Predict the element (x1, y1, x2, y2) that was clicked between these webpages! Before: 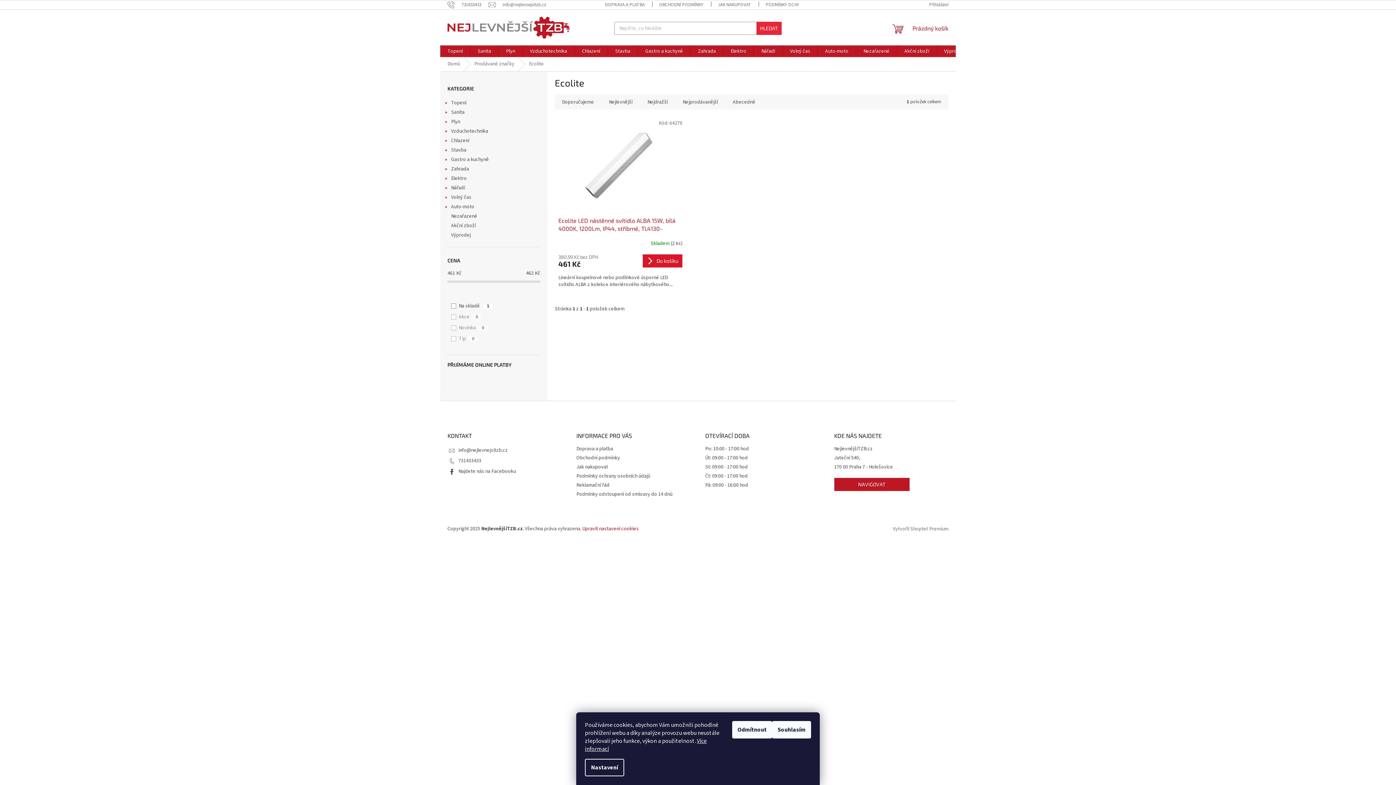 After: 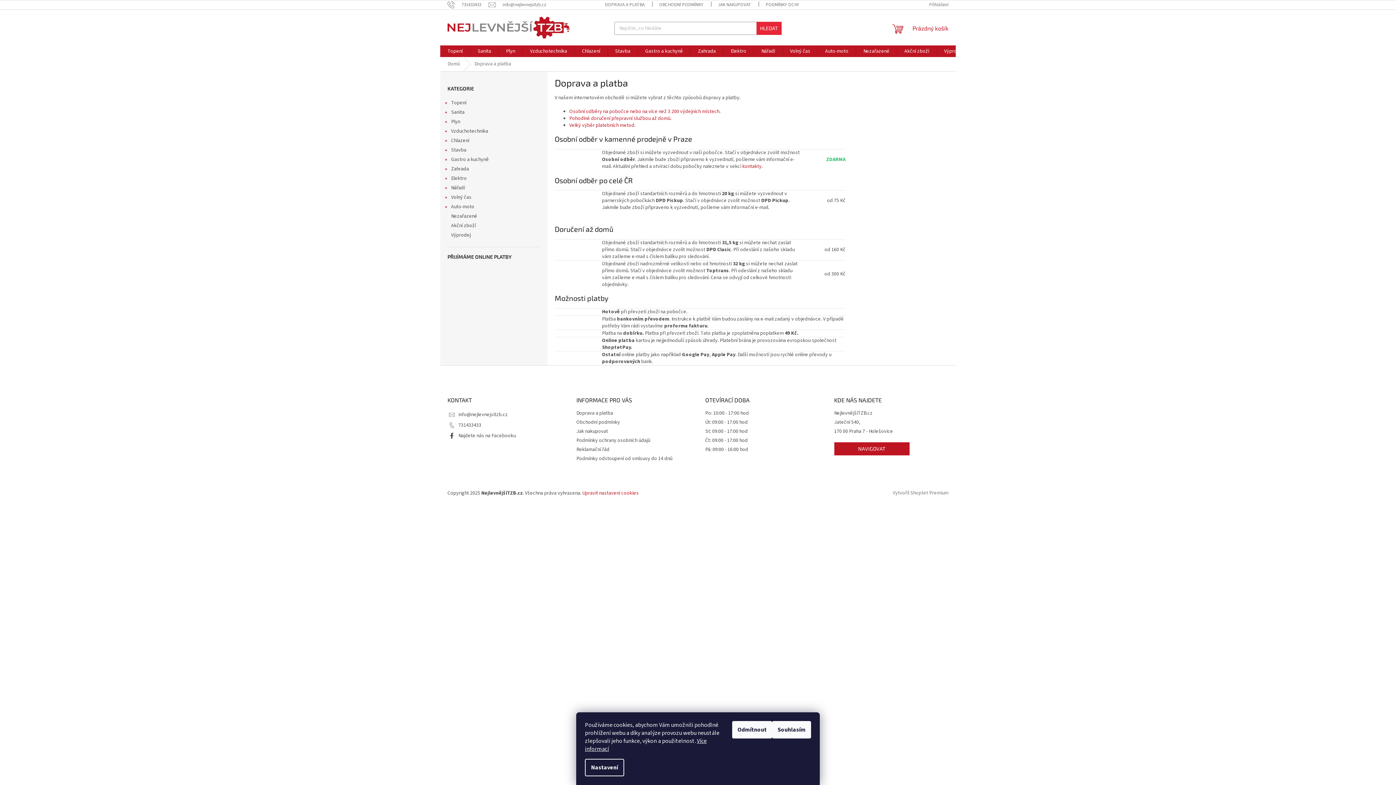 Action: bbox: (597, 0, 652, 9) label: DOPRAVA A PLATBA